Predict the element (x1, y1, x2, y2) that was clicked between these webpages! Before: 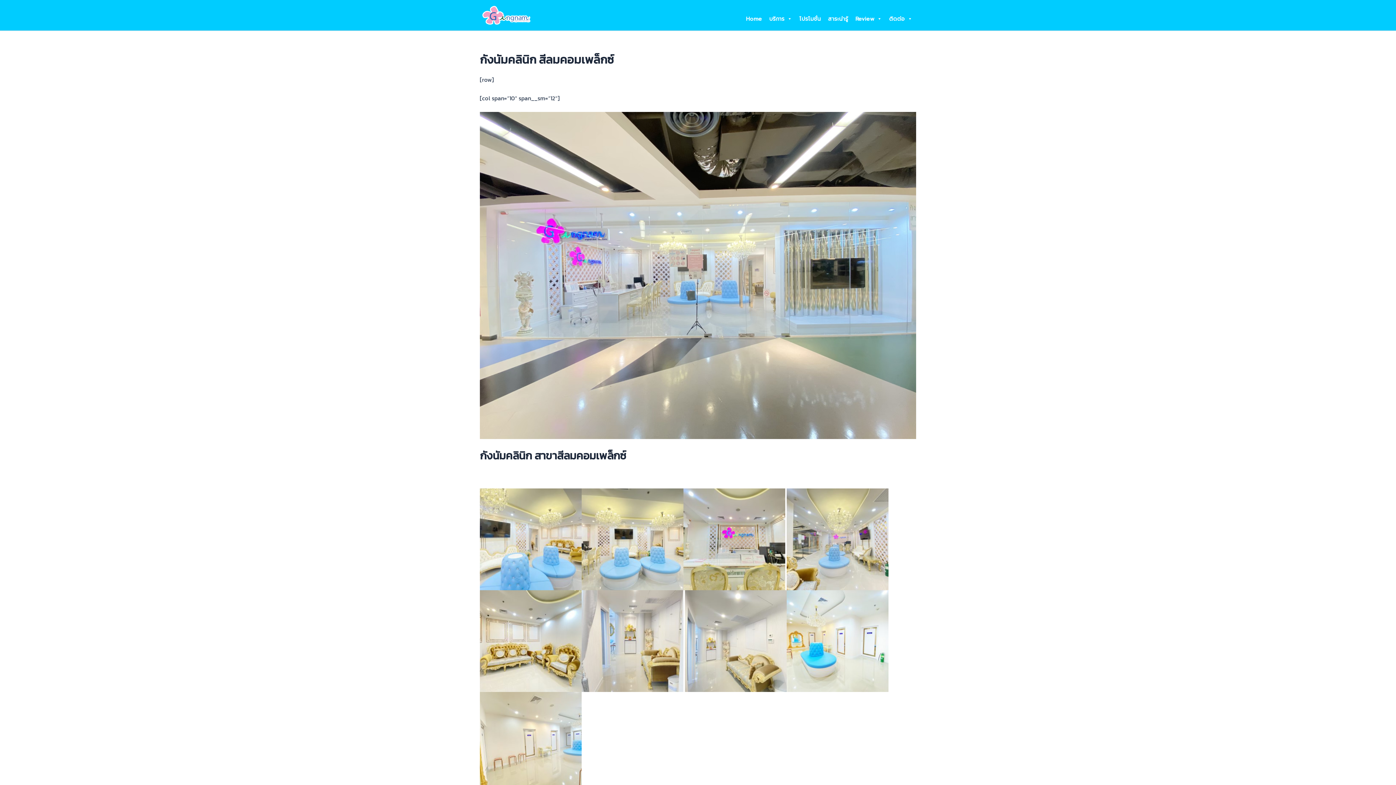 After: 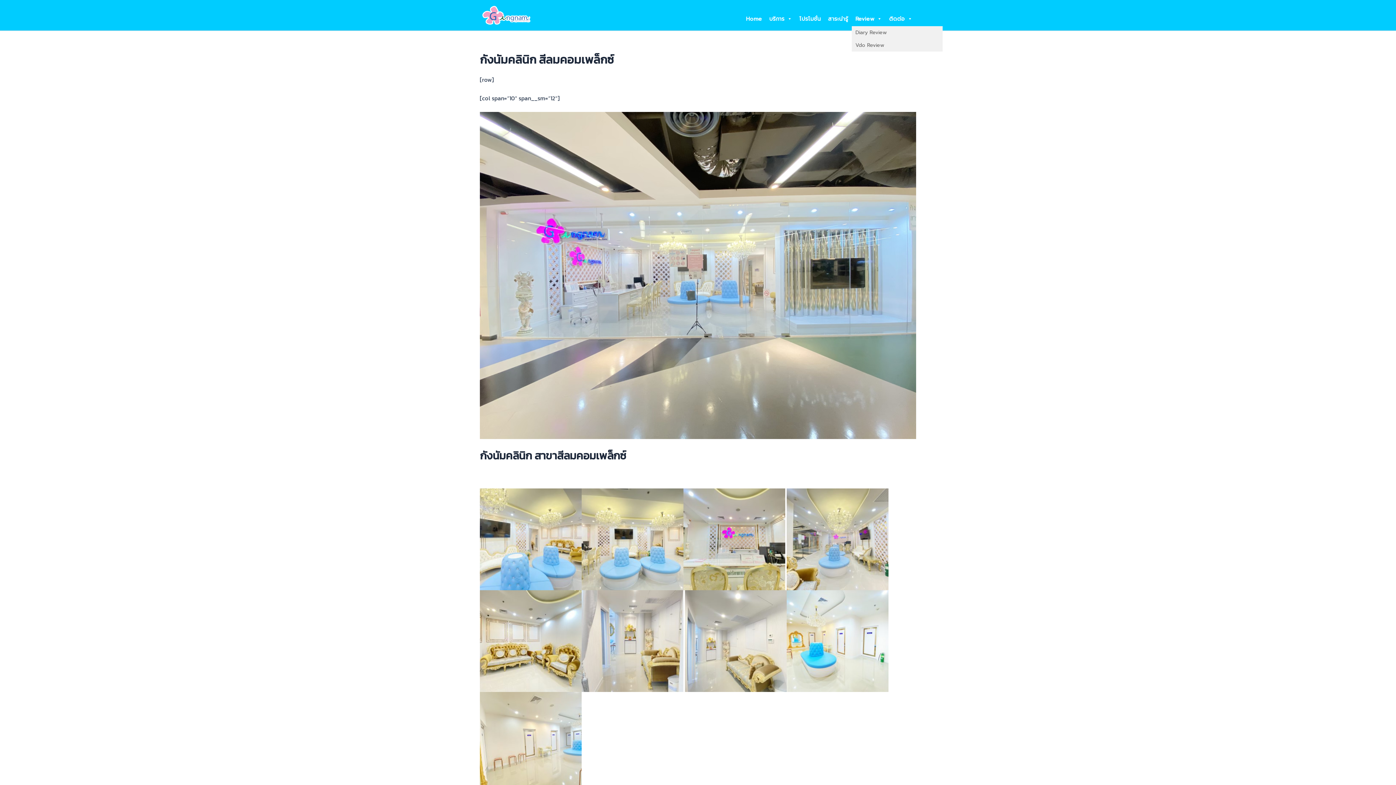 Action: label: Review bbox: (852, 11, 885, 26)